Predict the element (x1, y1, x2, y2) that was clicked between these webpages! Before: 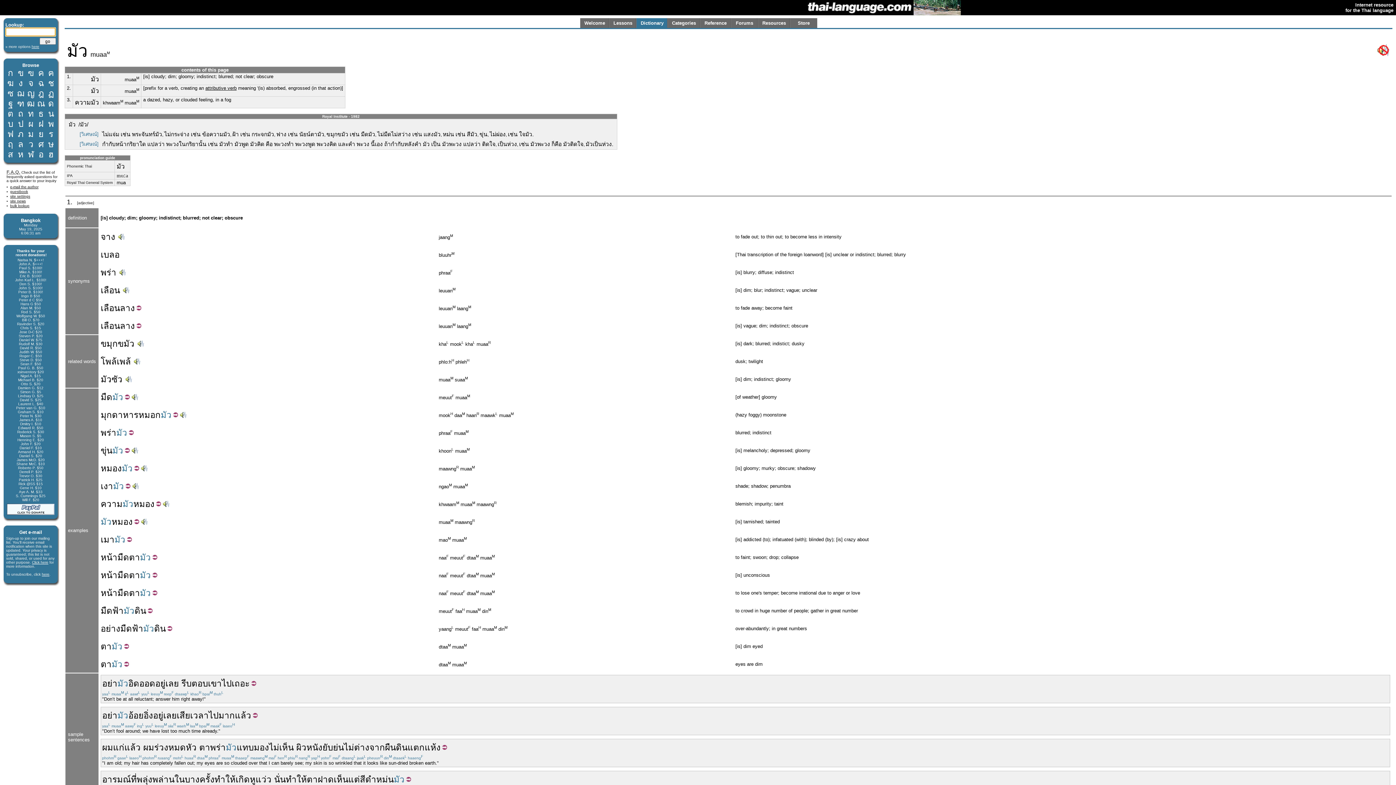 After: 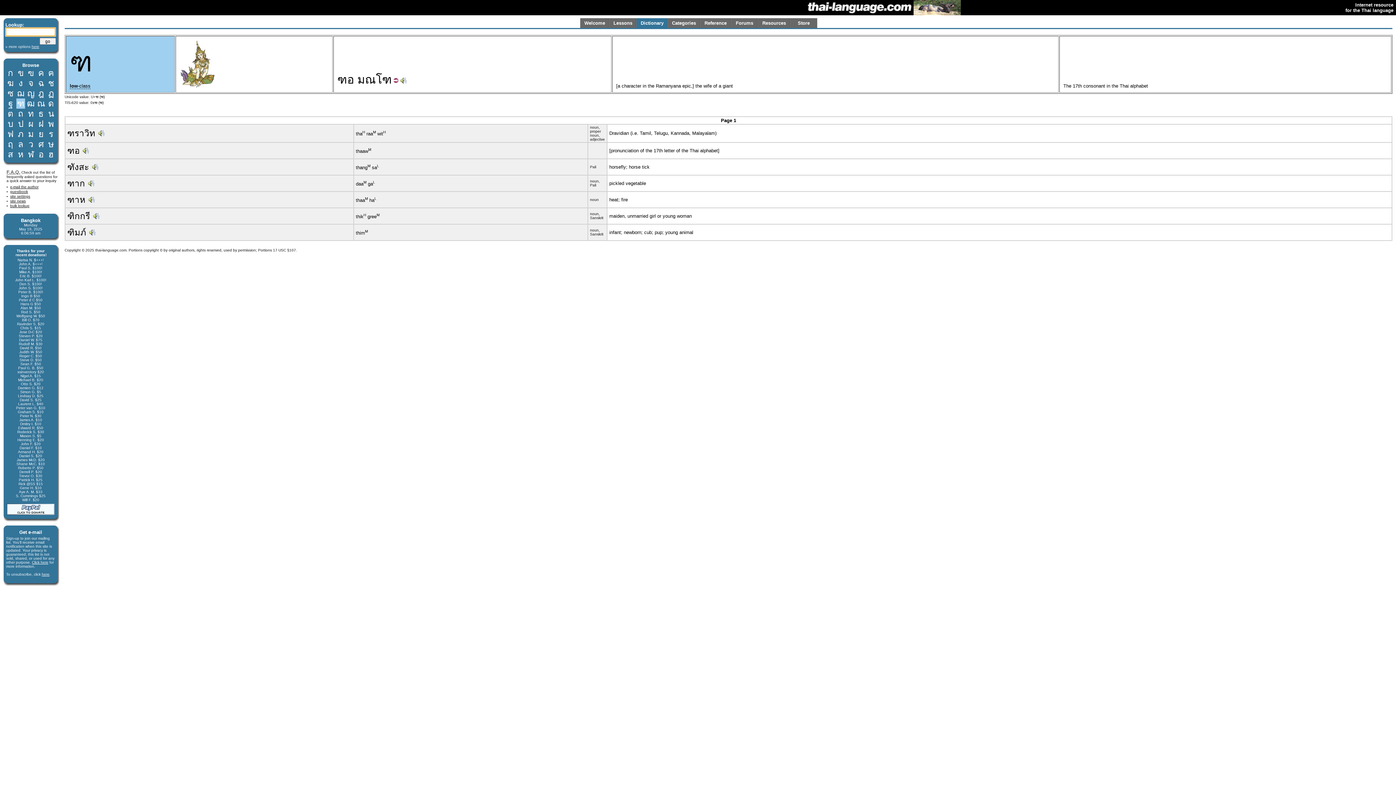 Action: label: ฑ bbox: (17, 98, 24, 108)